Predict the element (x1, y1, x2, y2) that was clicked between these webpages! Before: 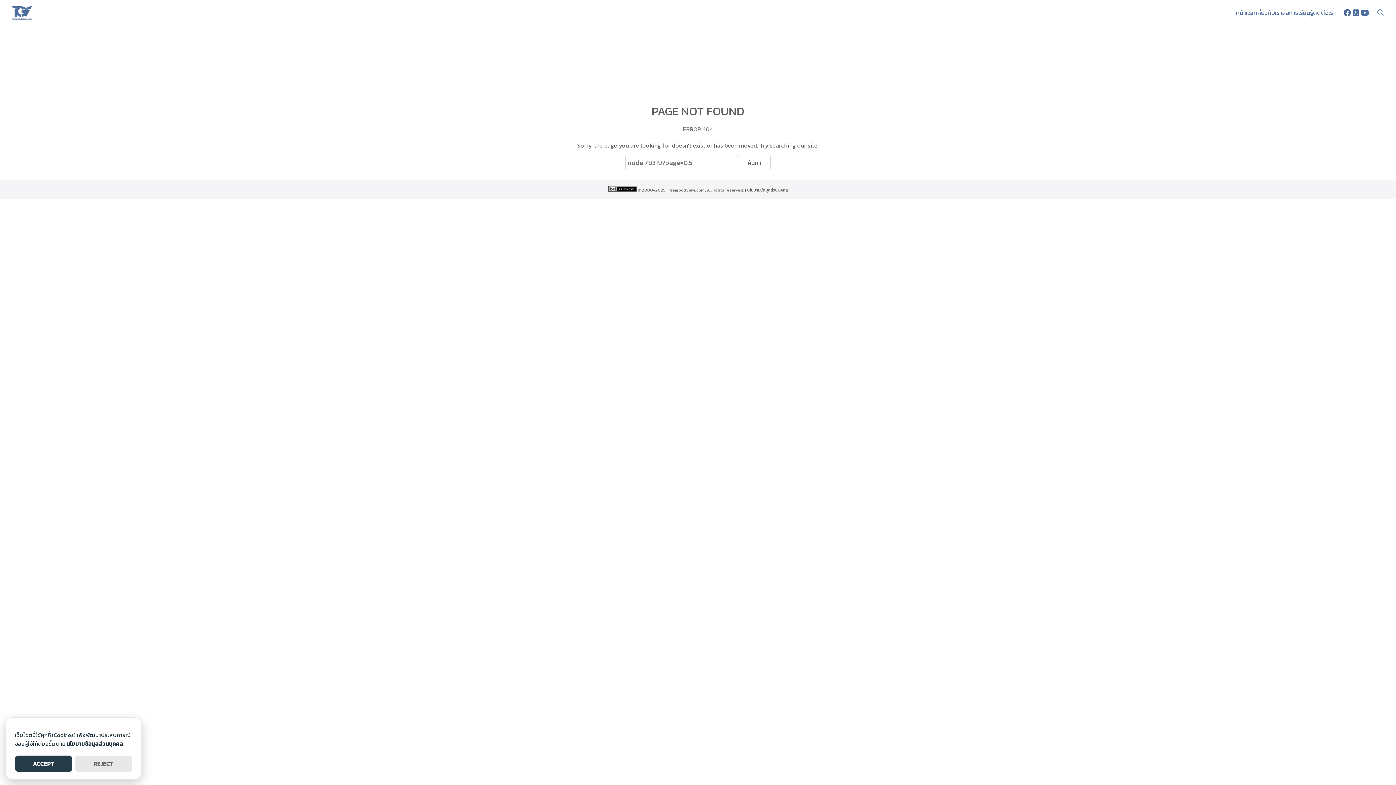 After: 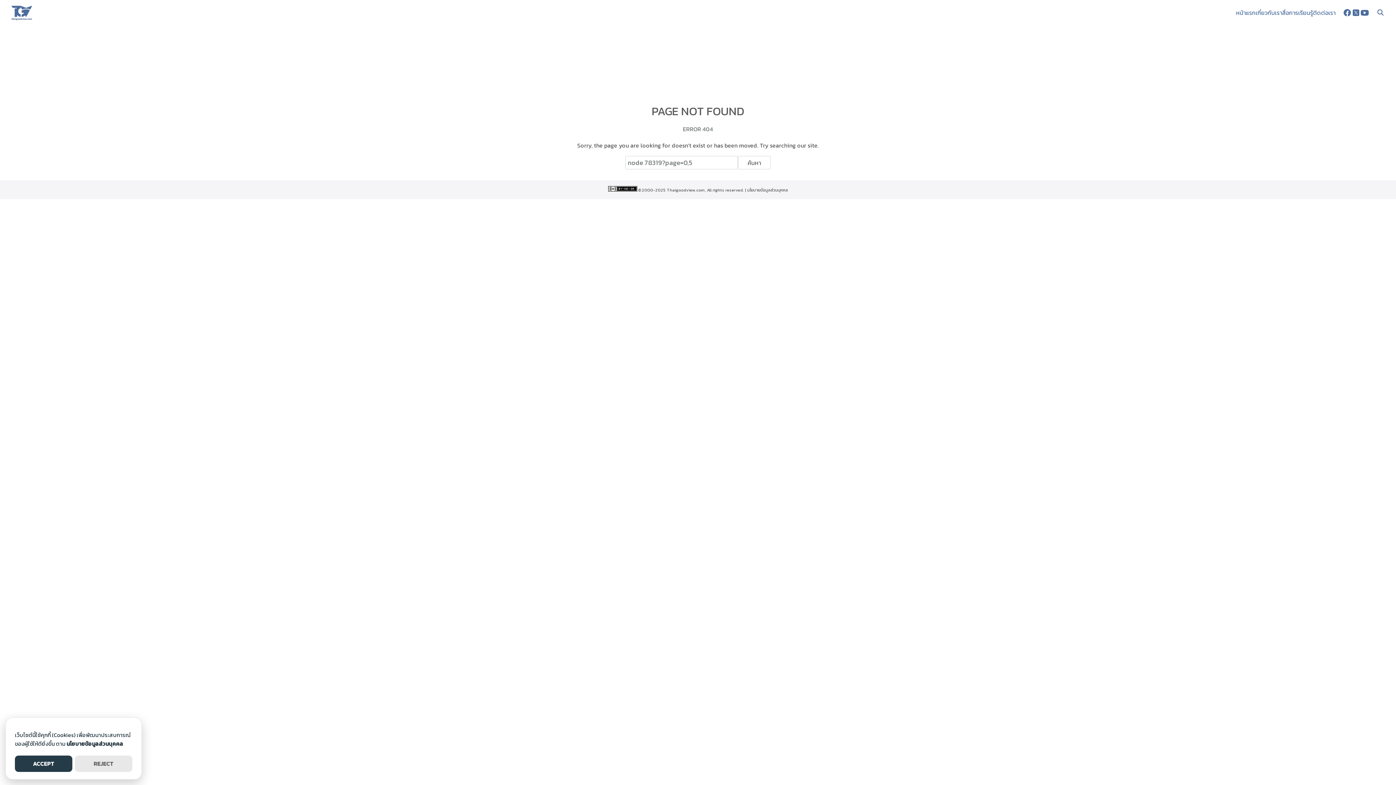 Action: label: นโยบายข้อมูลส่วนบุคคล bbox: (66, 740, 123, 748)